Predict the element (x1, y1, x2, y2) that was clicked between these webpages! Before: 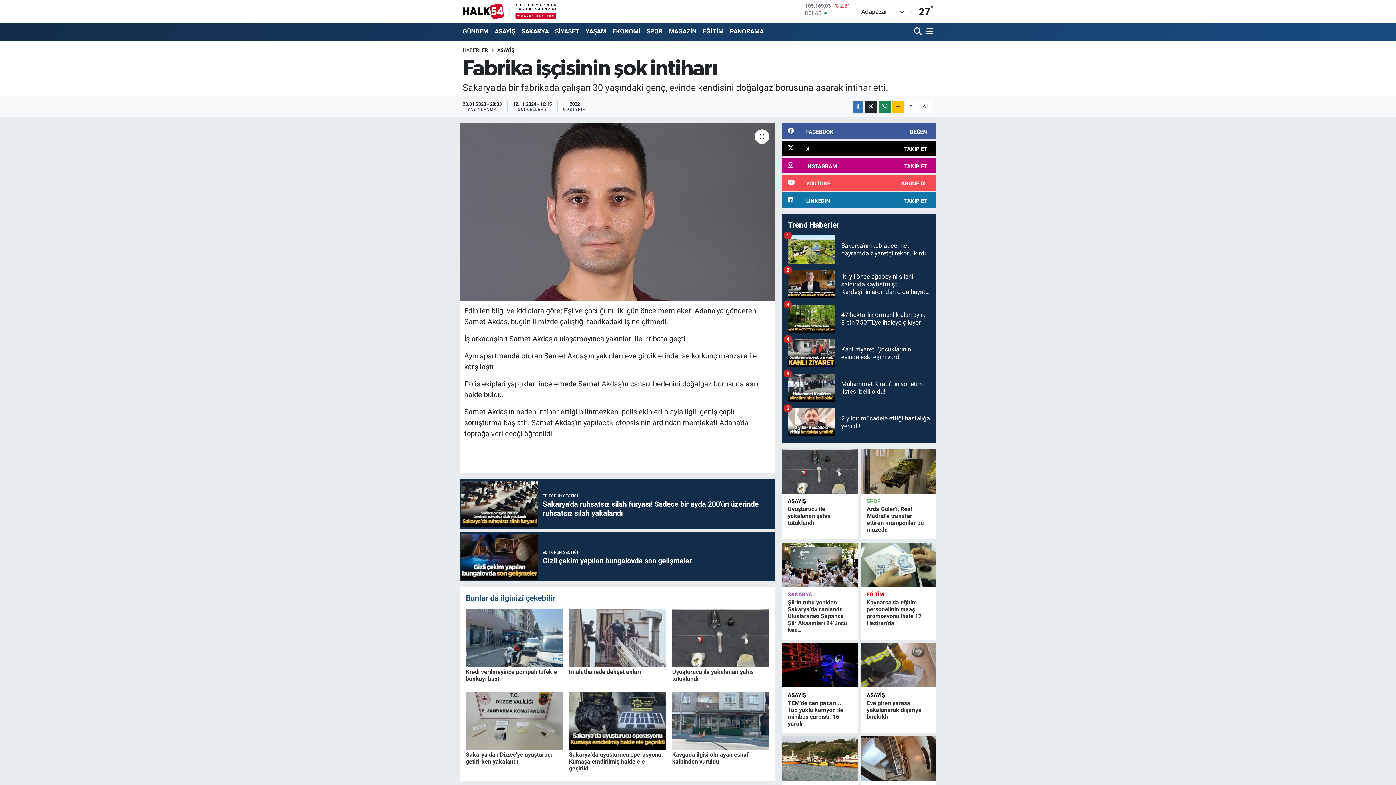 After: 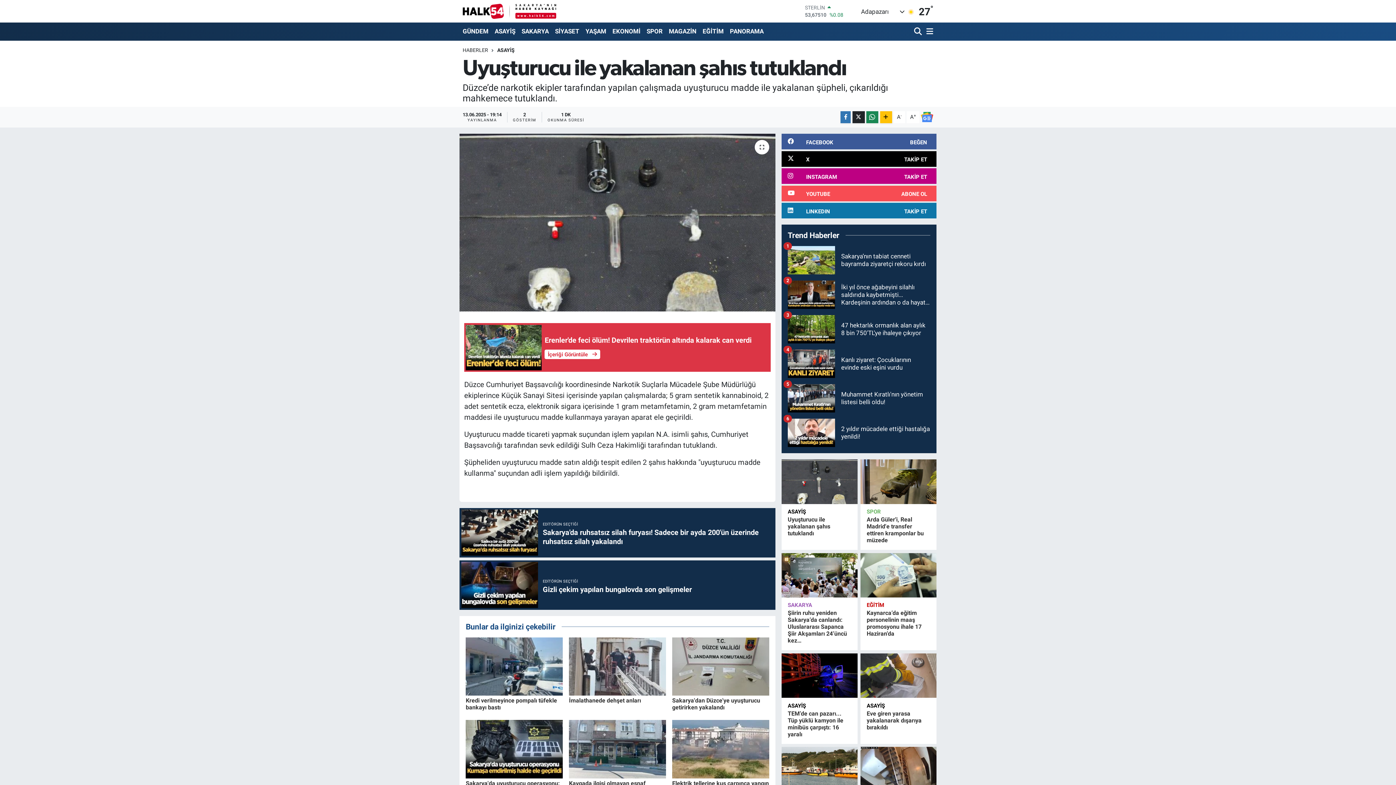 Action: bbox: (672, 633, 769, 641)